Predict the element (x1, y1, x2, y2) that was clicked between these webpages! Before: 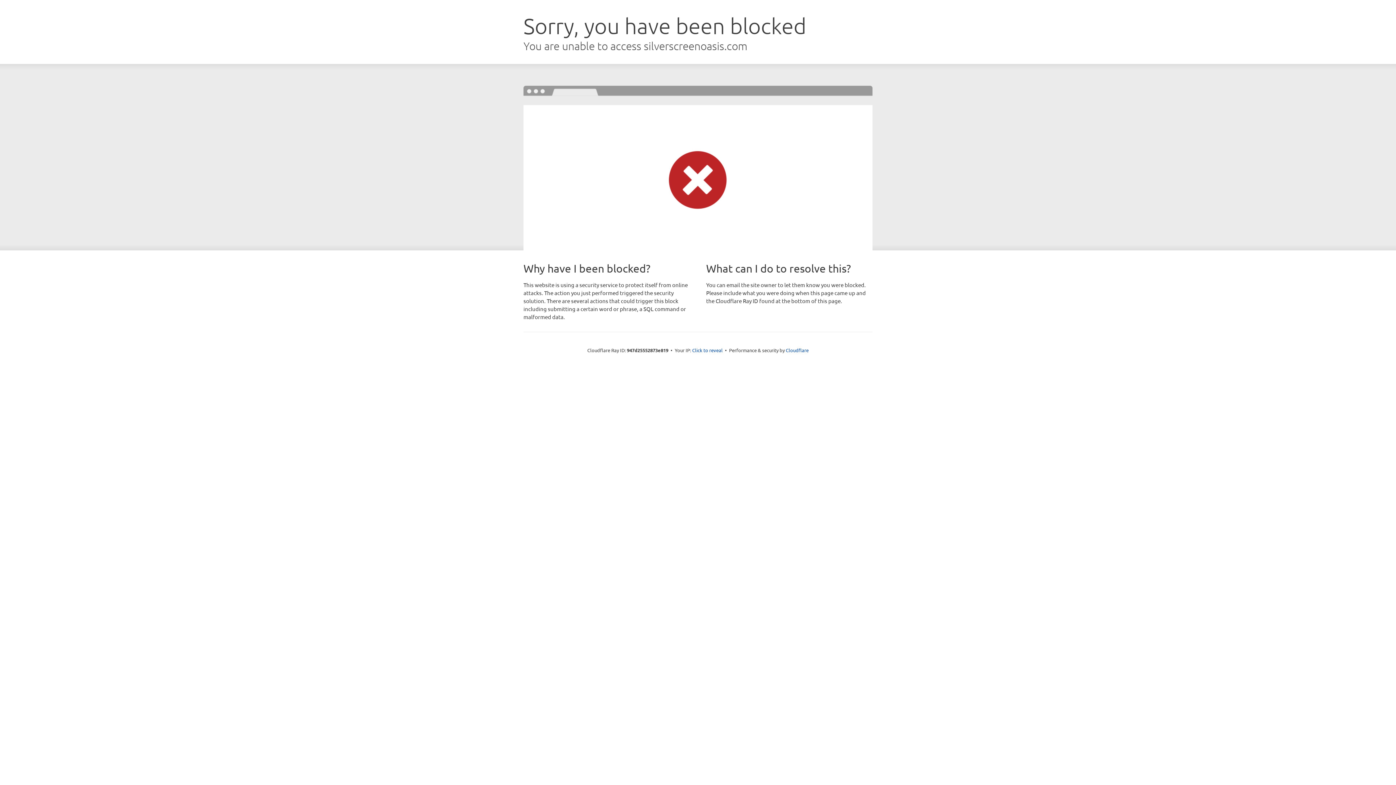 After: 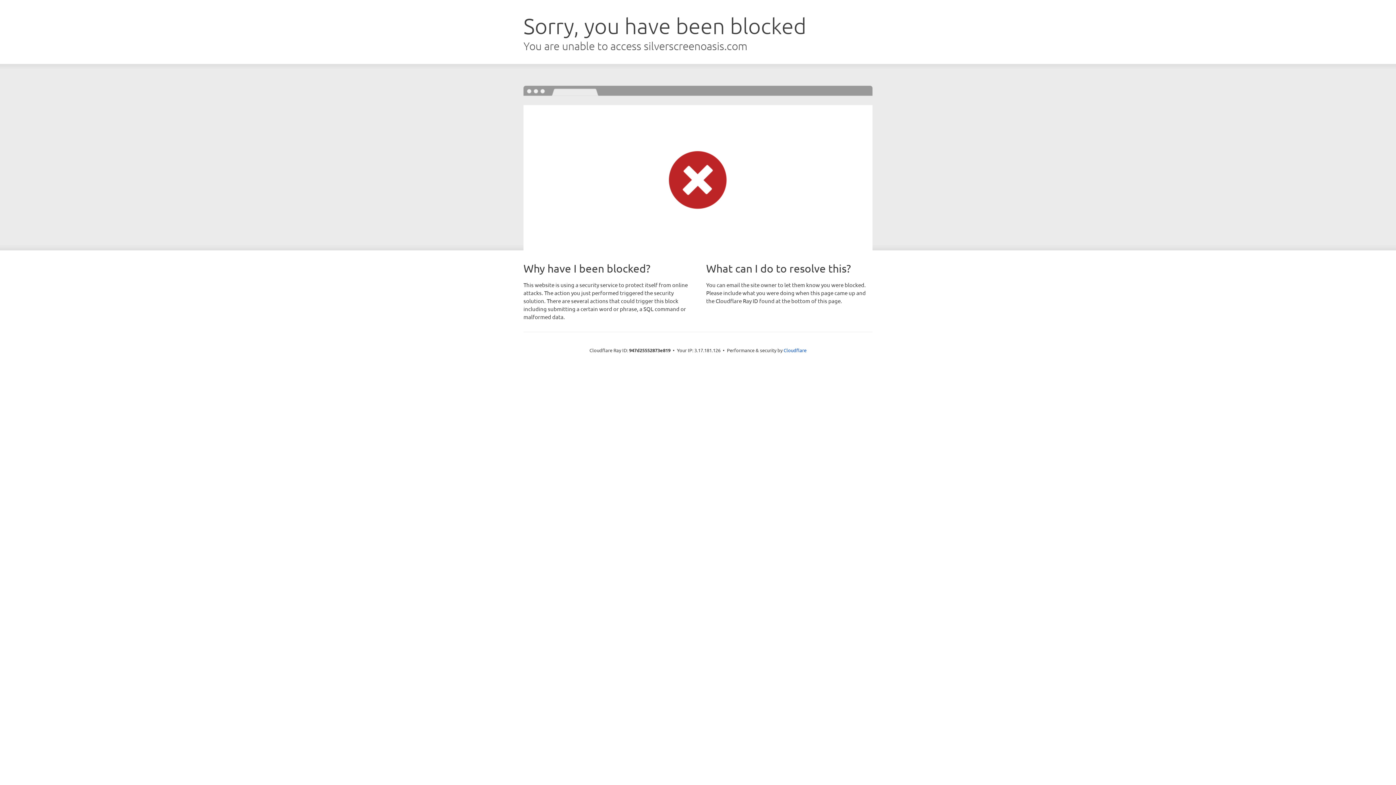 Action: label: Click to reveal bbox: (692, 346, 722, 353)